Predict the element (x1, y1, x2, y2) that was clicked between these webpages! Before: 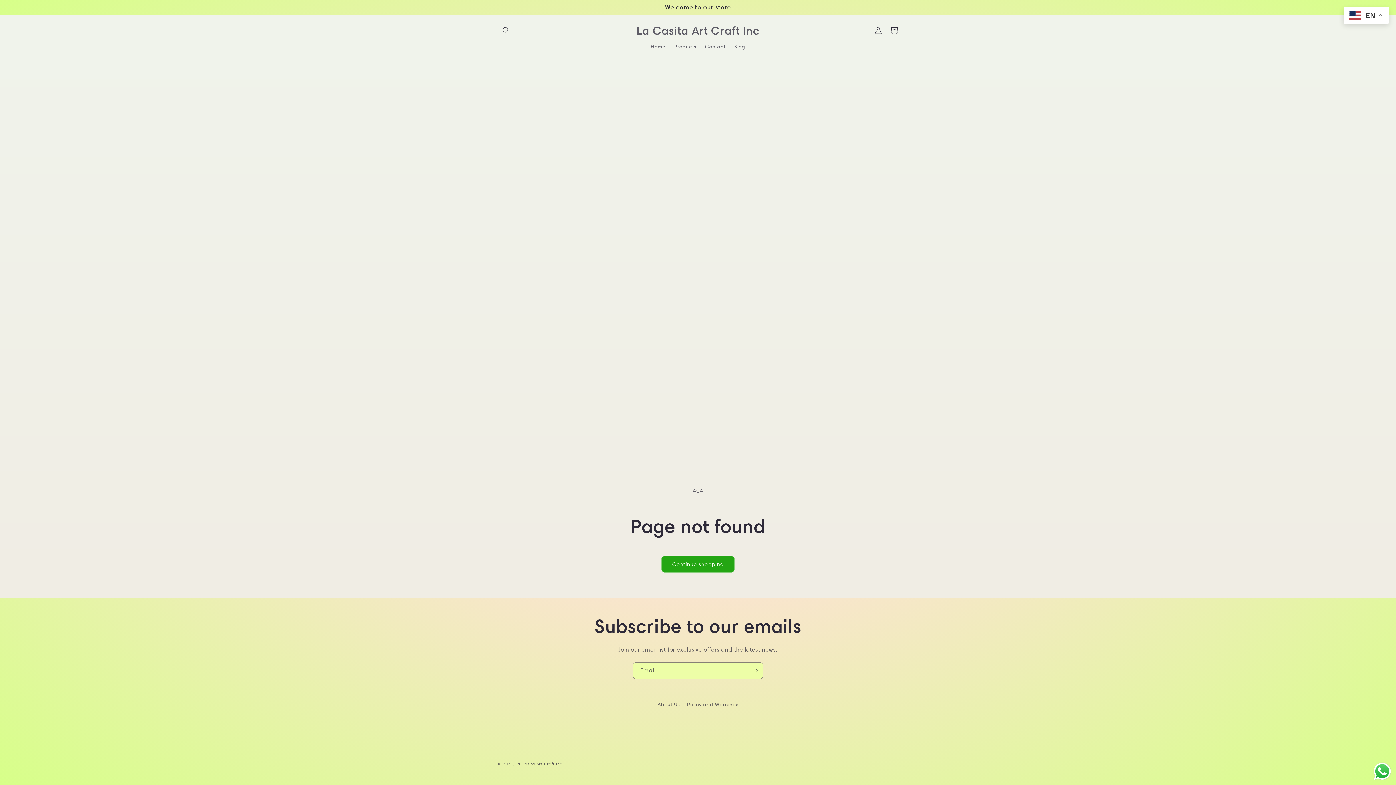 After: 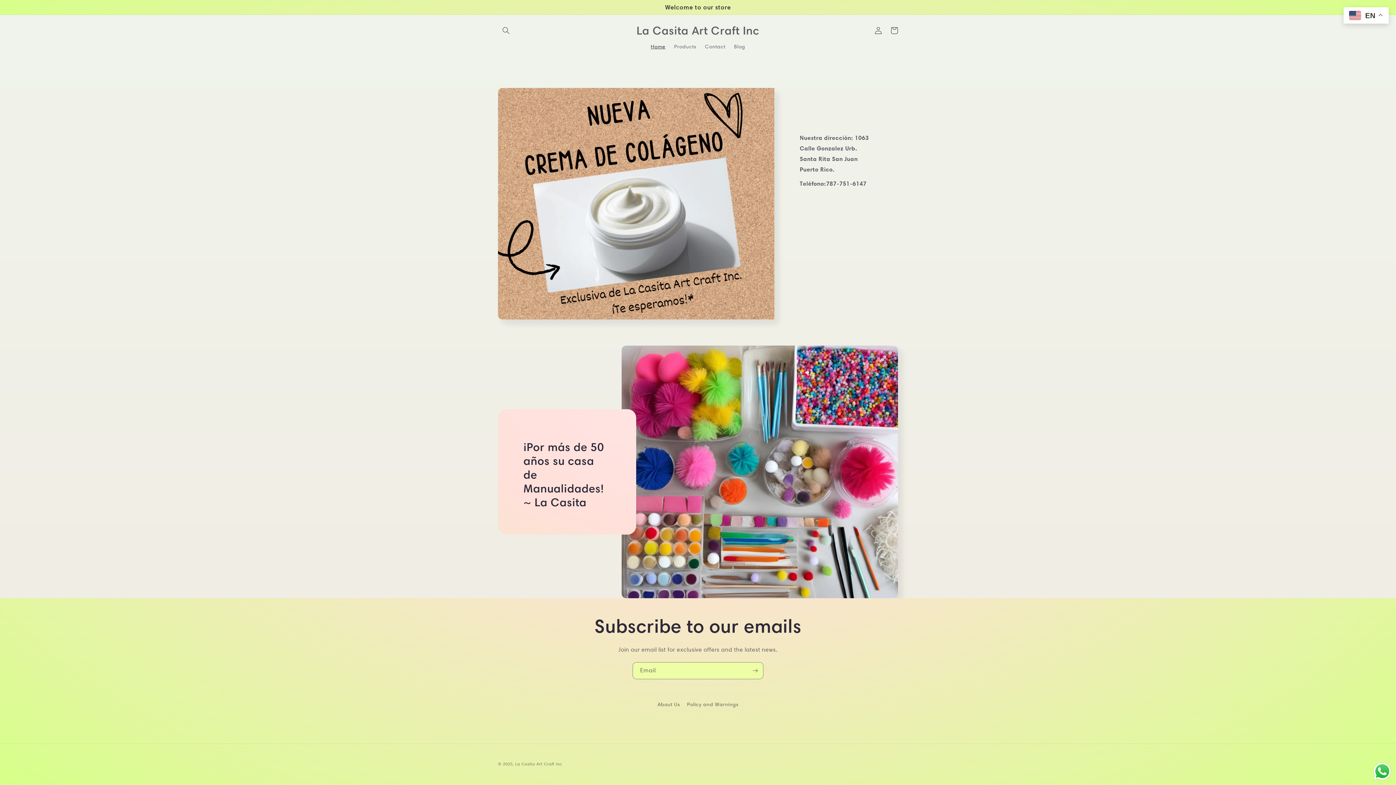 Action: label: Home bbox: (646, 38, 669, 54)